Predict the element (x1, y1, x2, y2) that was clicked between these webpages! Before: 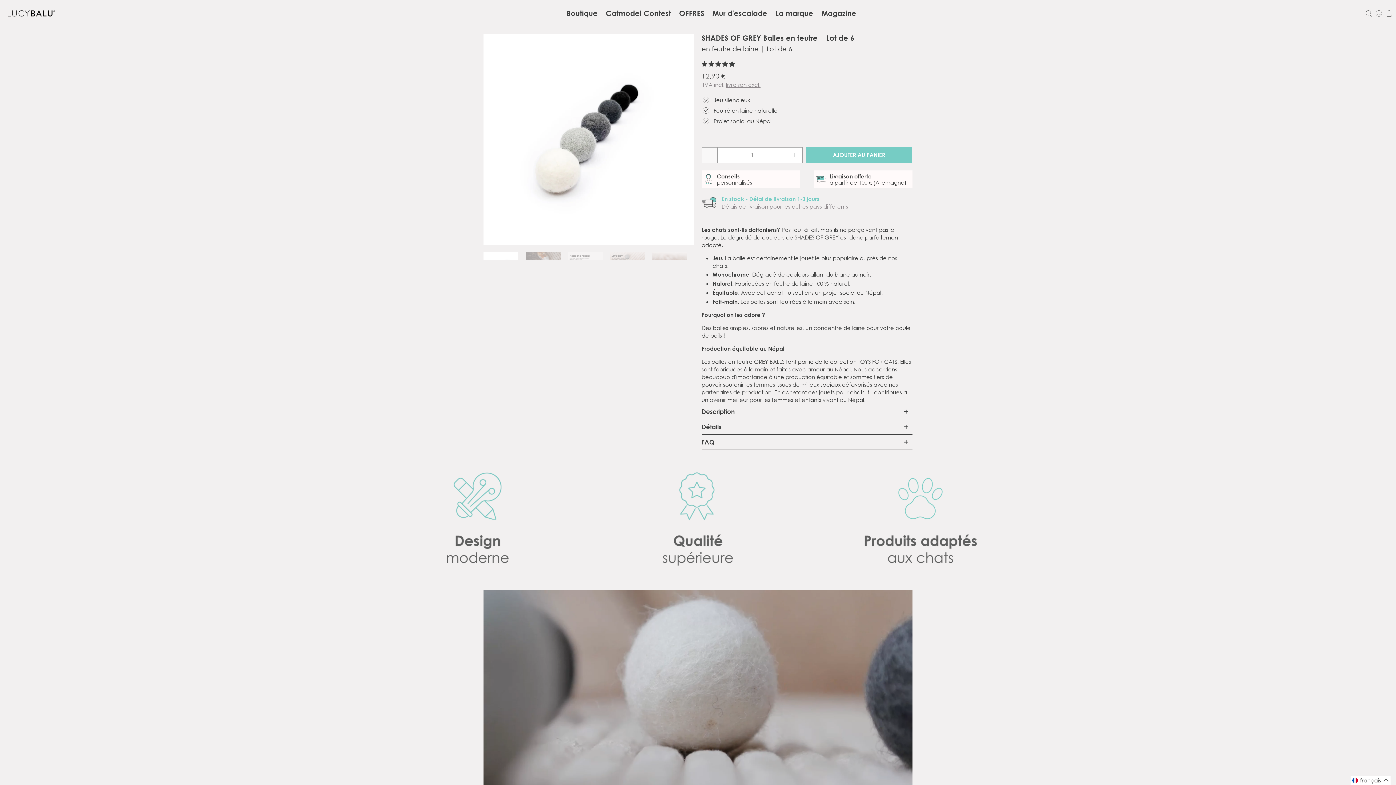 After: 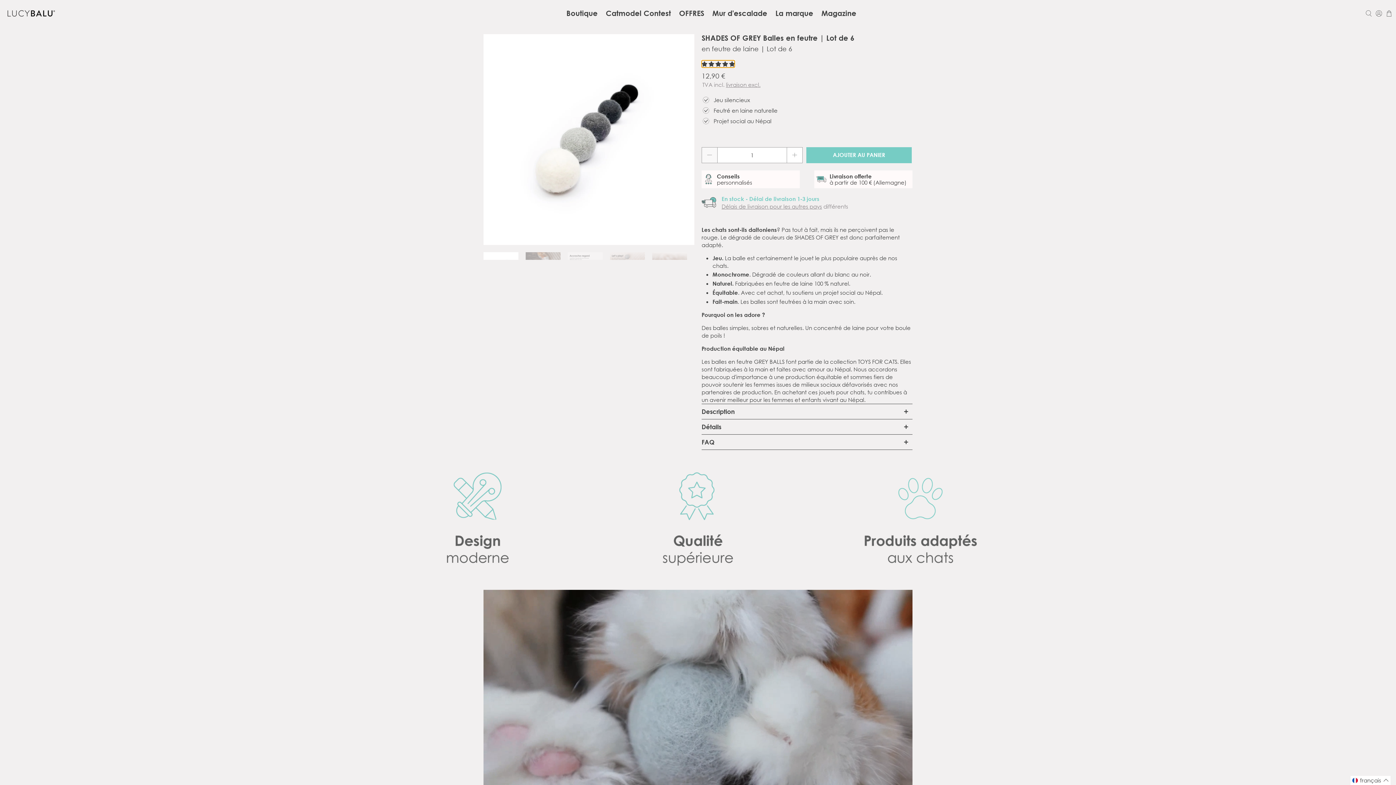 Action: bbox: (701, 60, 734, 67) label: 4.88 stars